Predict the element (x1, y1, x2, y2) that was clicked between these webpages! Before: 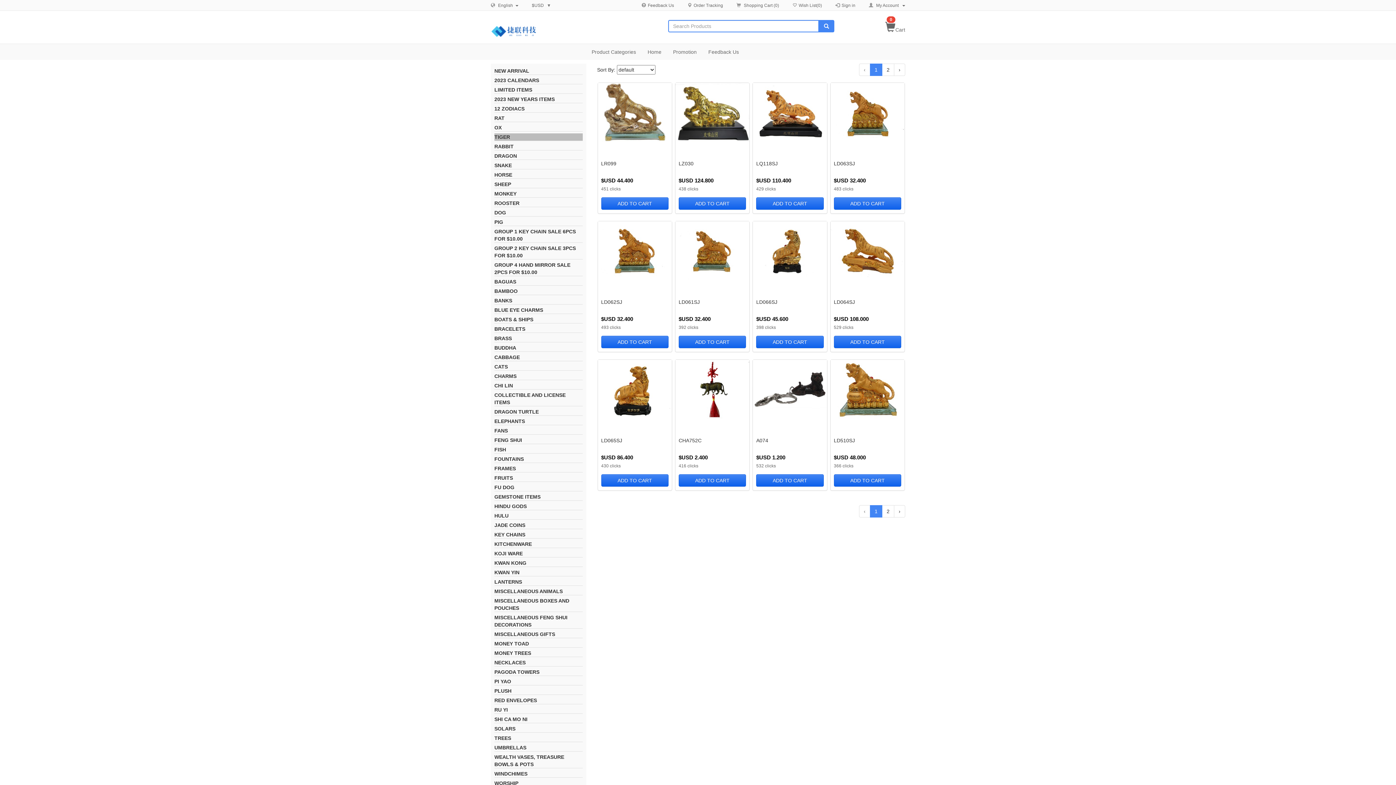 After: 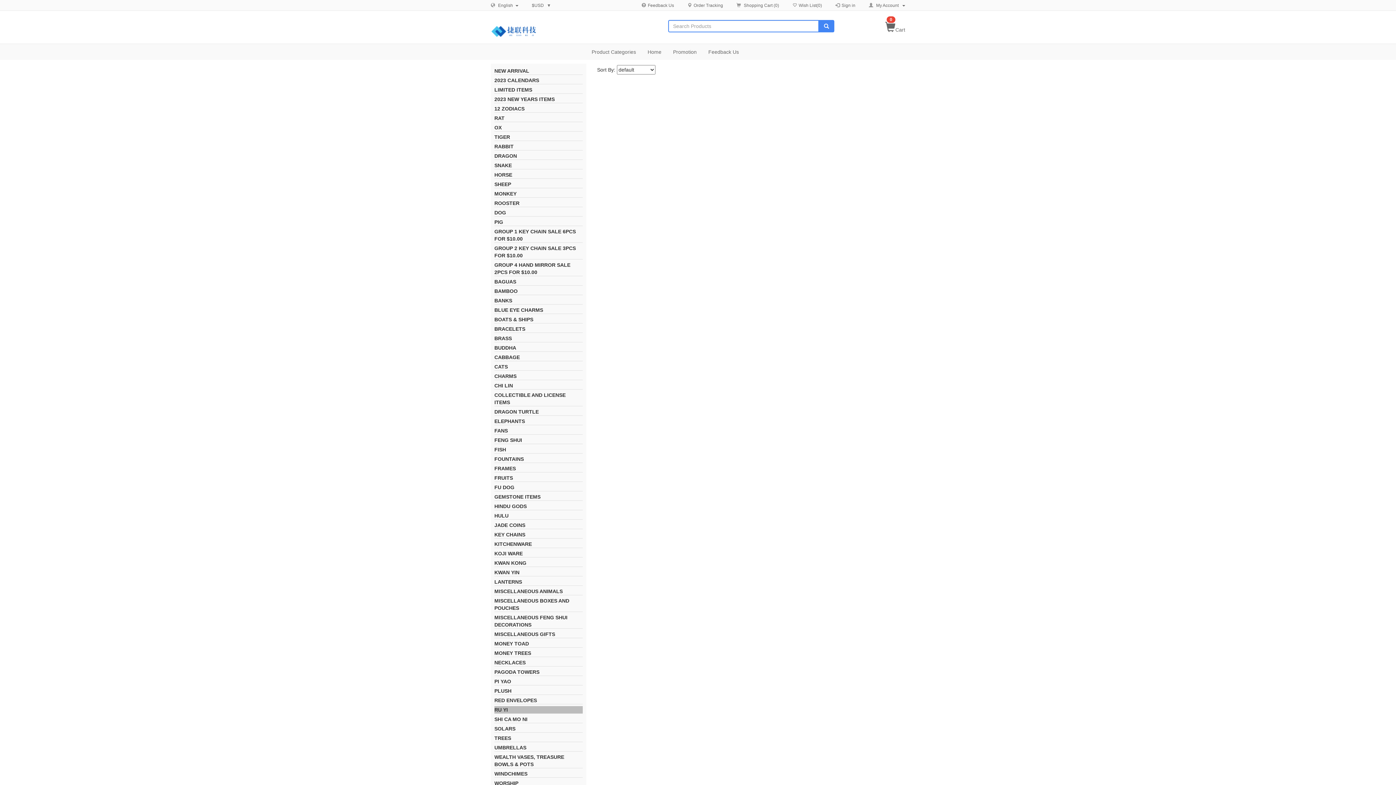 Action: bbox: (494, 707, 508, 713) label: RU YI